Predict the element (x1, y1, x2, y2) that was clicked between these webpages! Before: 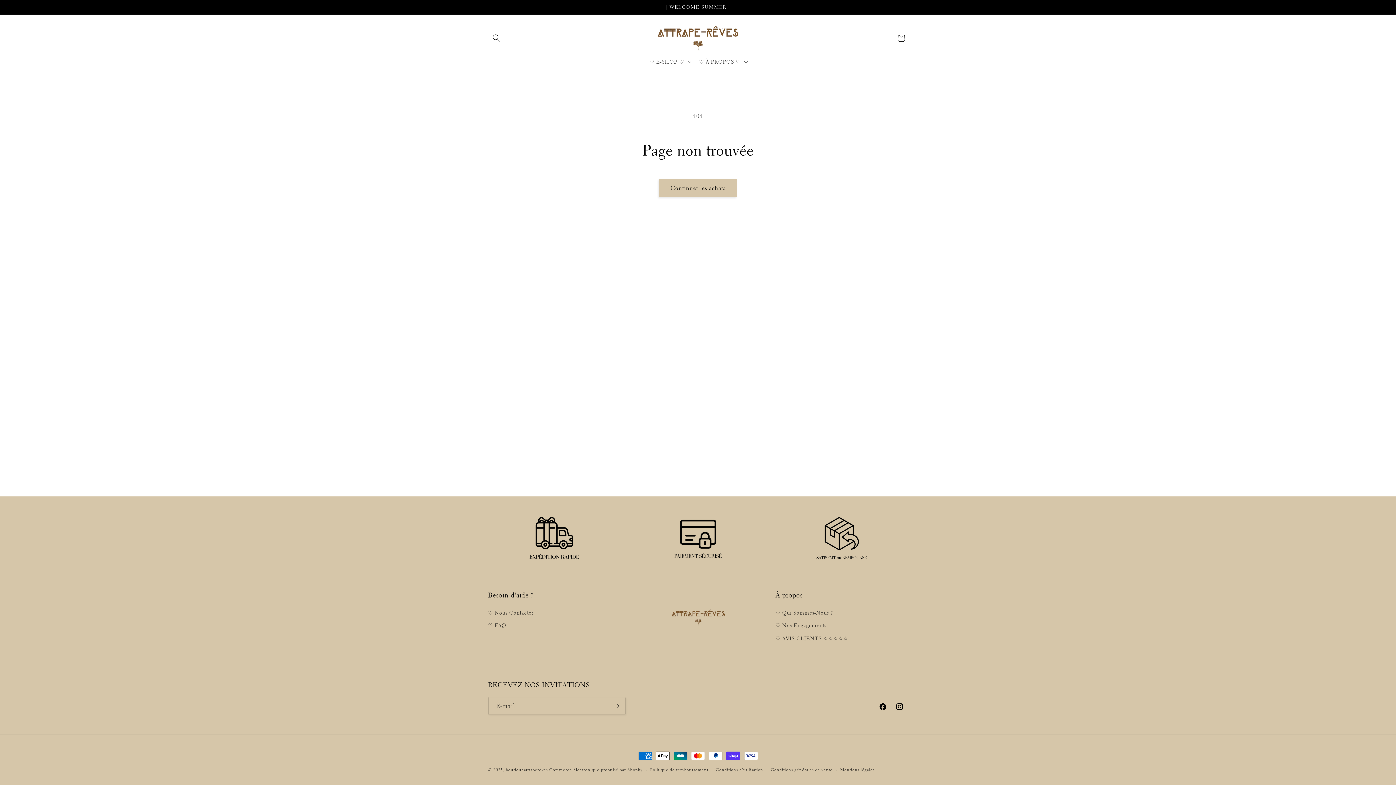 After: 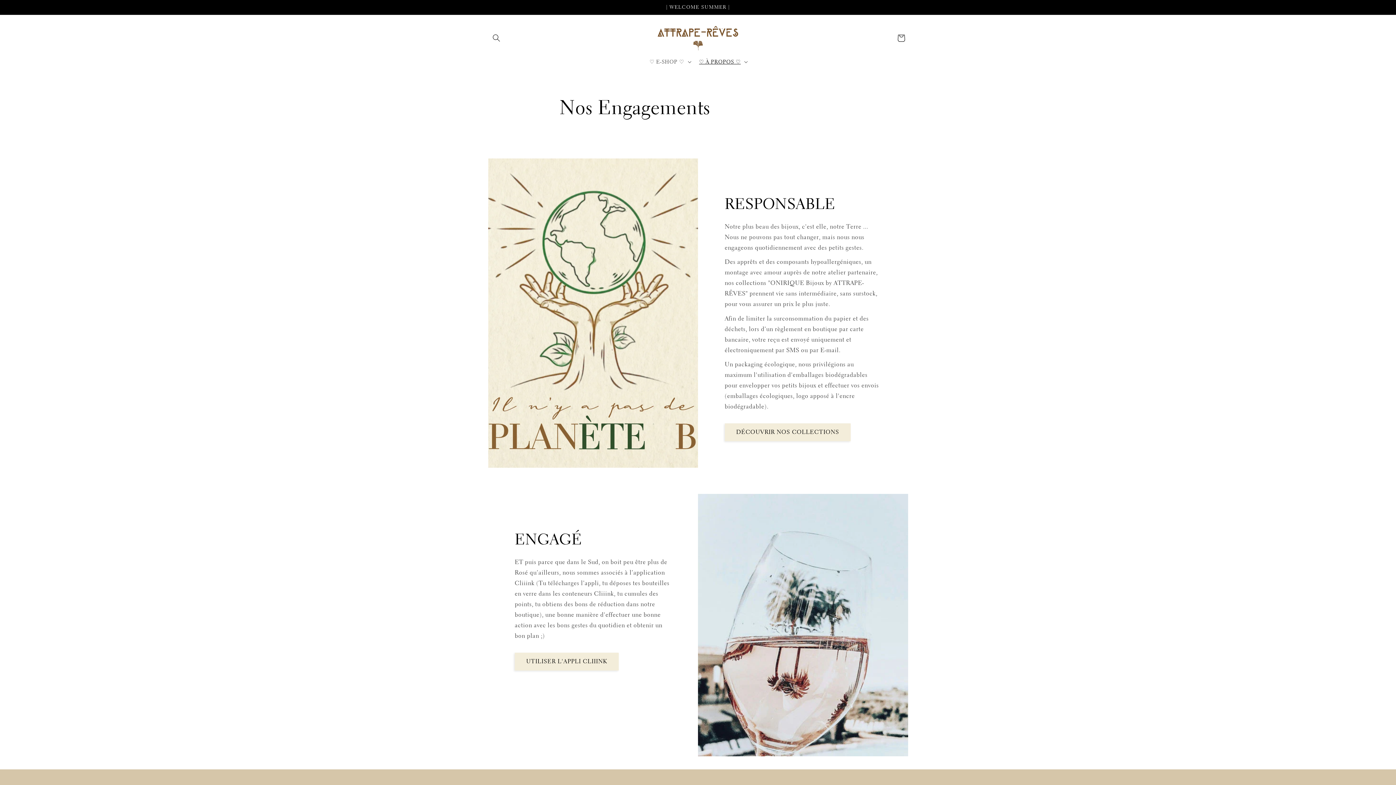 Action: bbox: (775, 619, 826, 632) label: ♡ Nos Engagements